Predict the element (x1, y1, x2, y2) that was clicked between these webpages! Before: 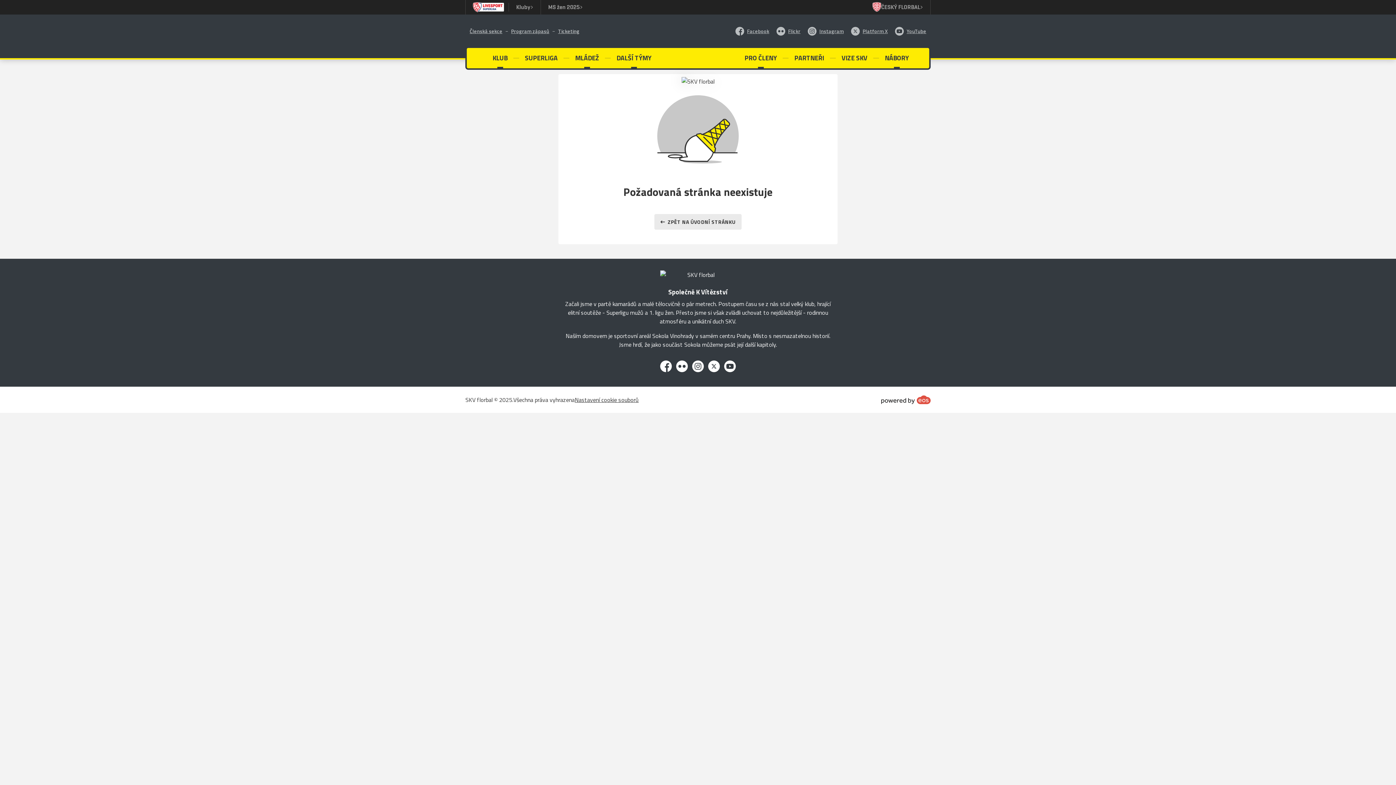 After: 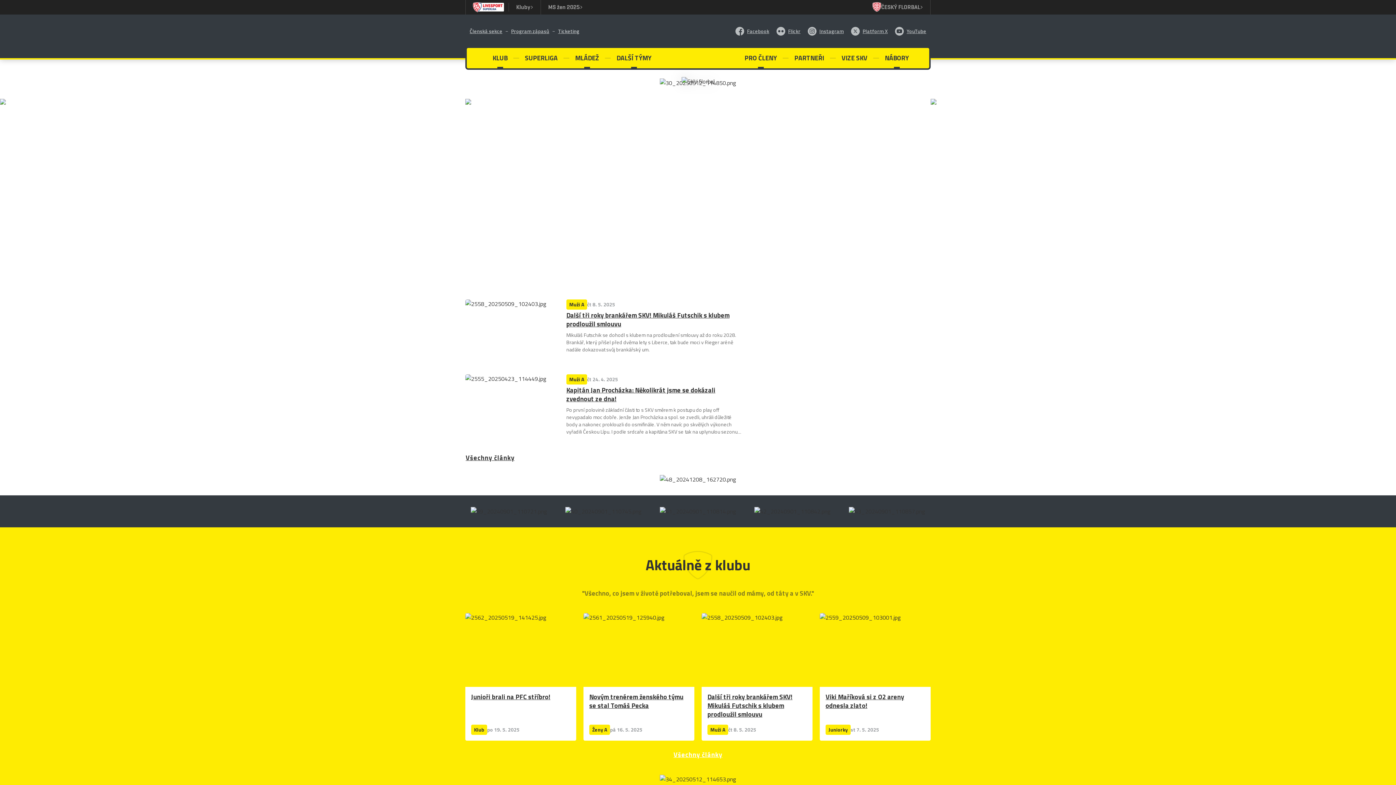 Action: label: ZPĚT NA ÚVODNÍ STRÁNKU bbox: (654, 214, 741, 229)